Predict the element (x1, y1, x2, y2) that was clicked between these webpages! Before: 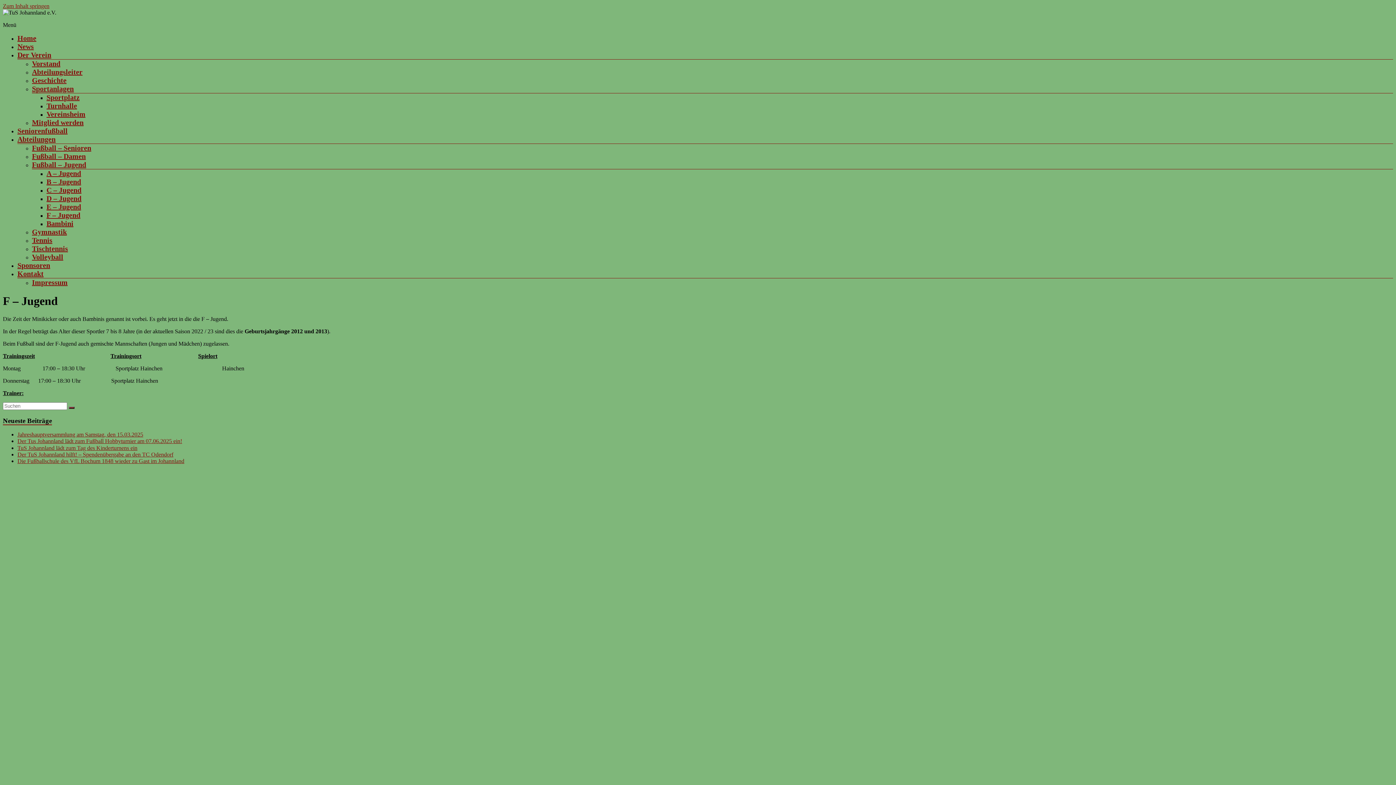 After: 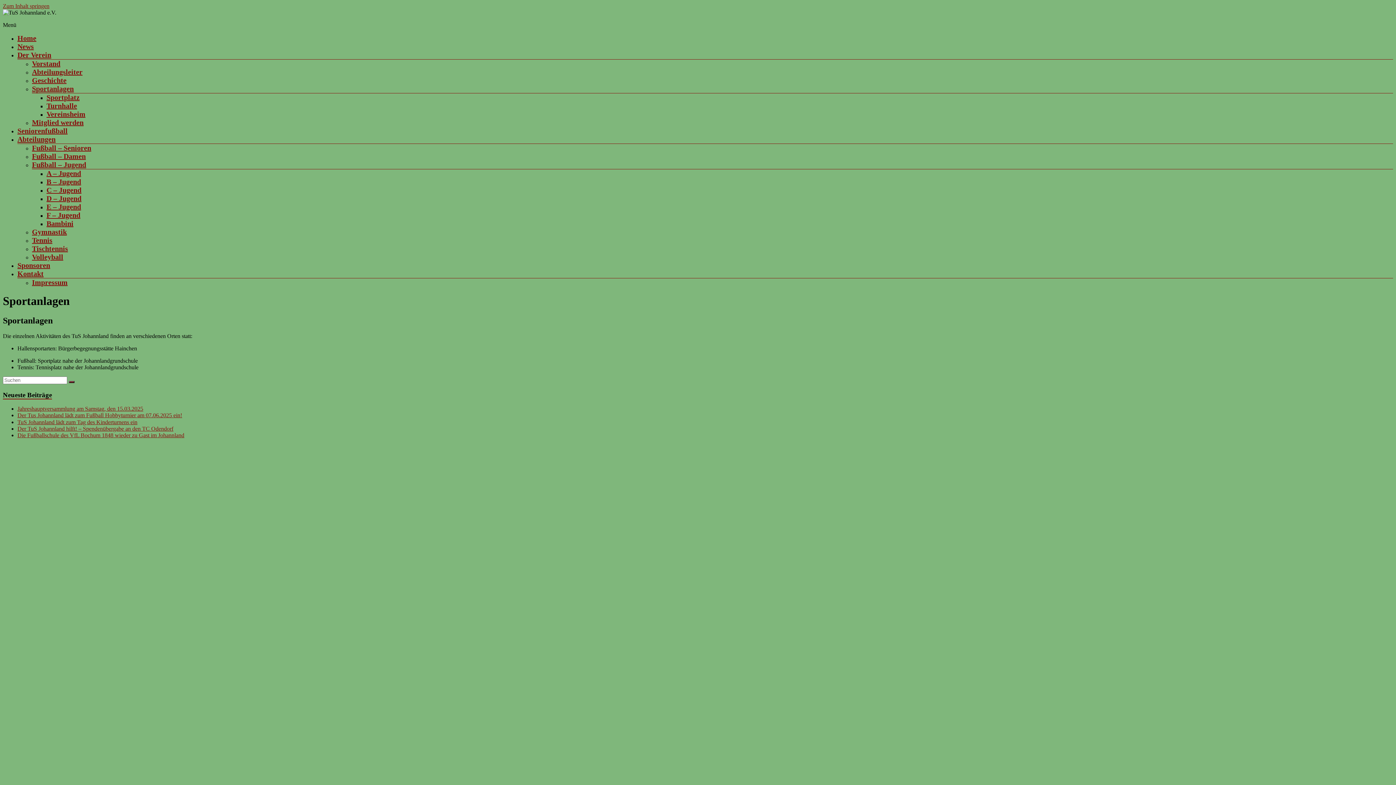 Action: bbox: (32, 84, 73, 92) label: Sportanlagen